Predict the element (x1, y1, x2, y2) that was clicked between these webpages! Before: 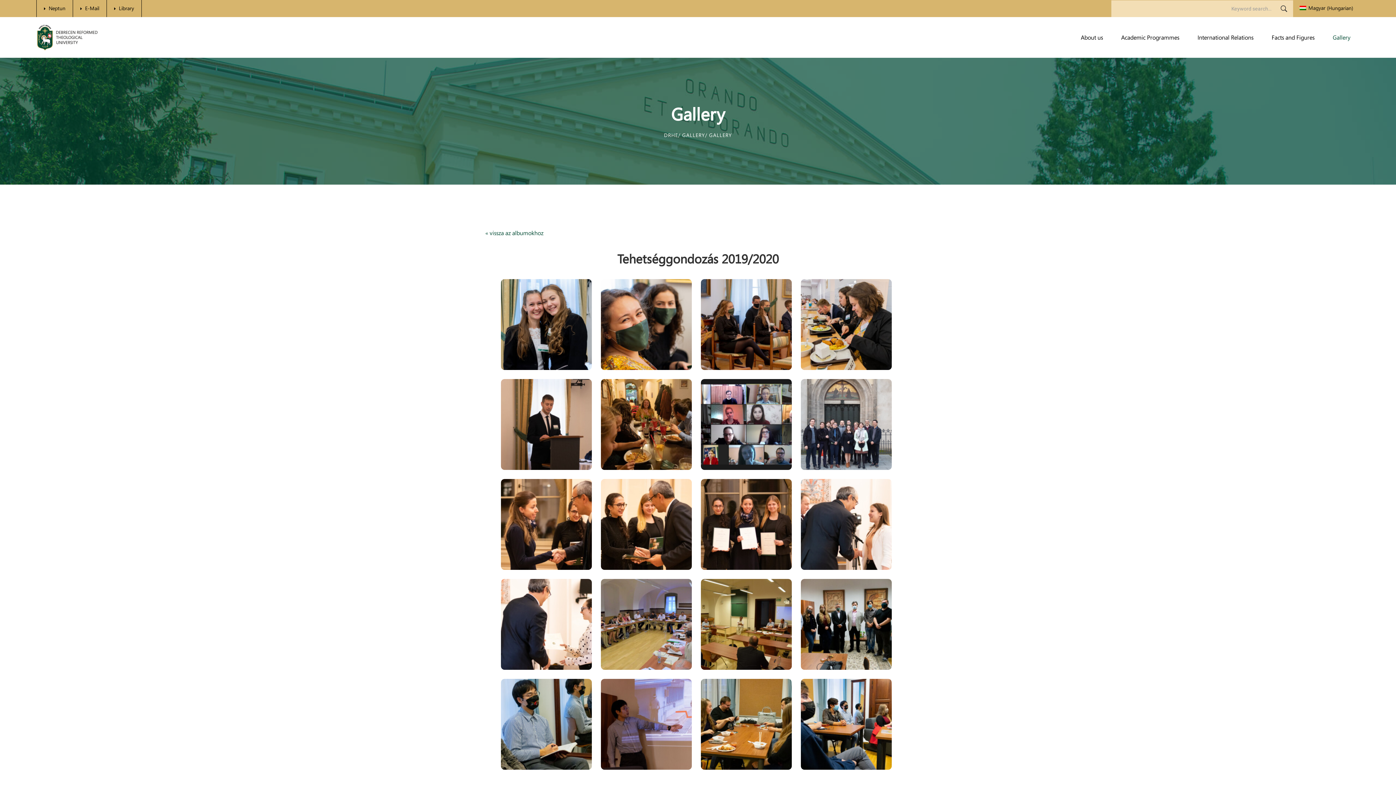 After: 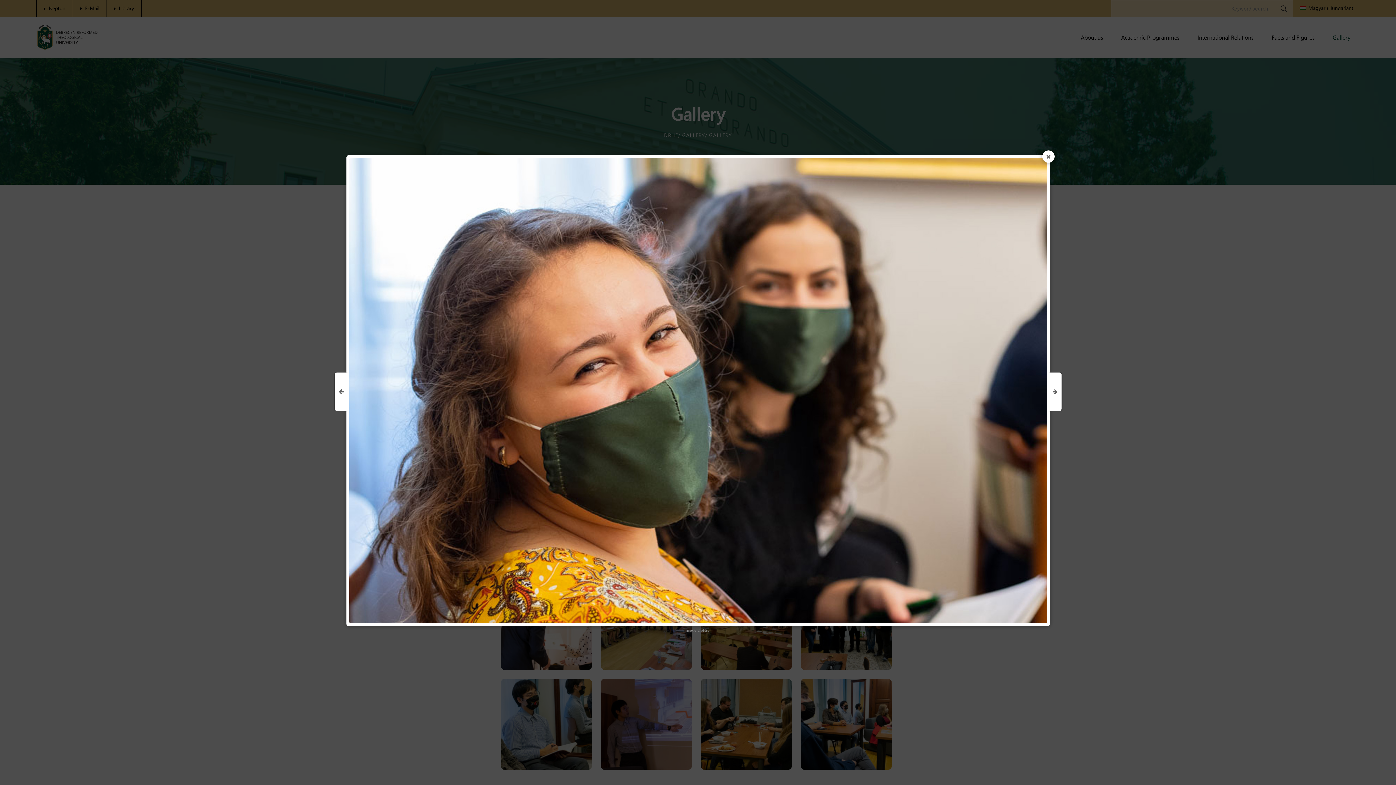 Action: bbox: (600, 279, 691, 370)